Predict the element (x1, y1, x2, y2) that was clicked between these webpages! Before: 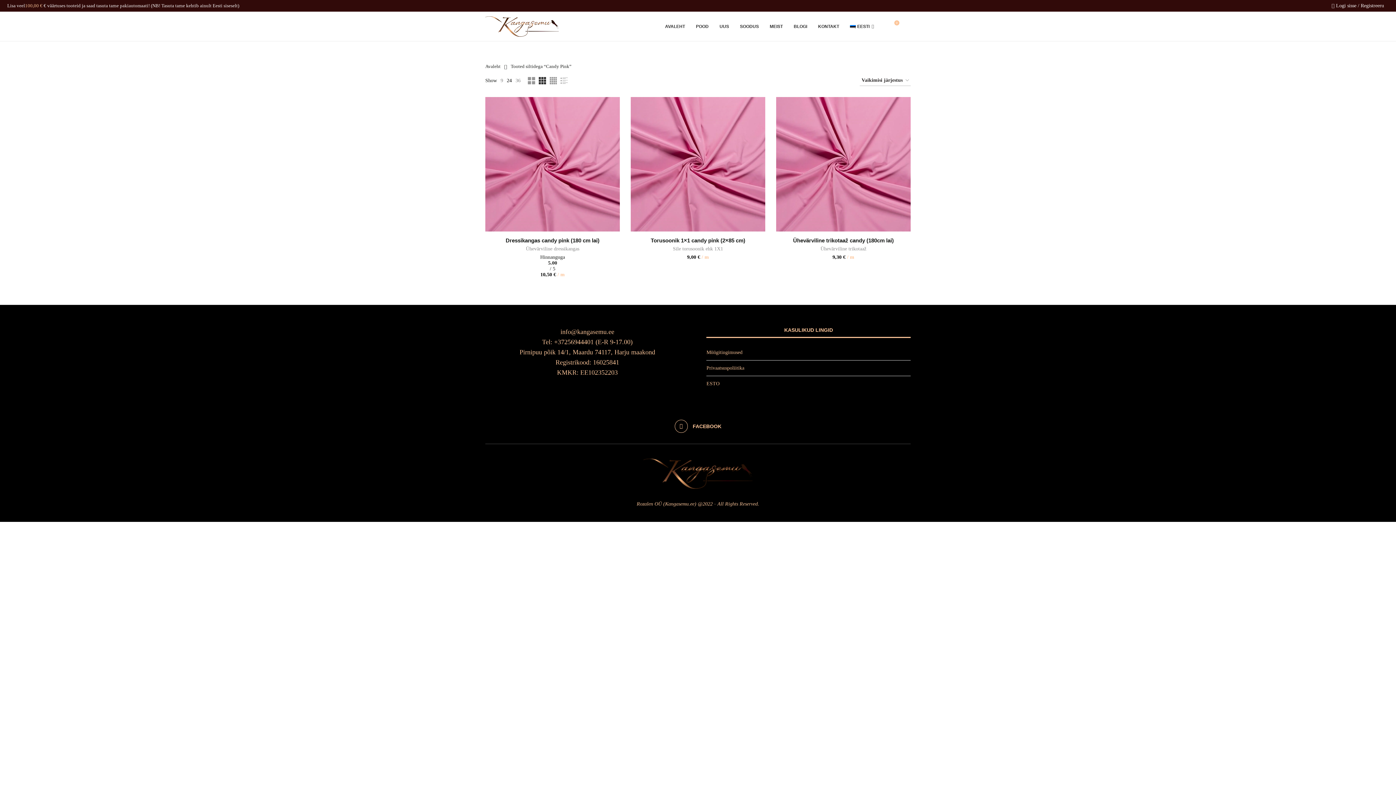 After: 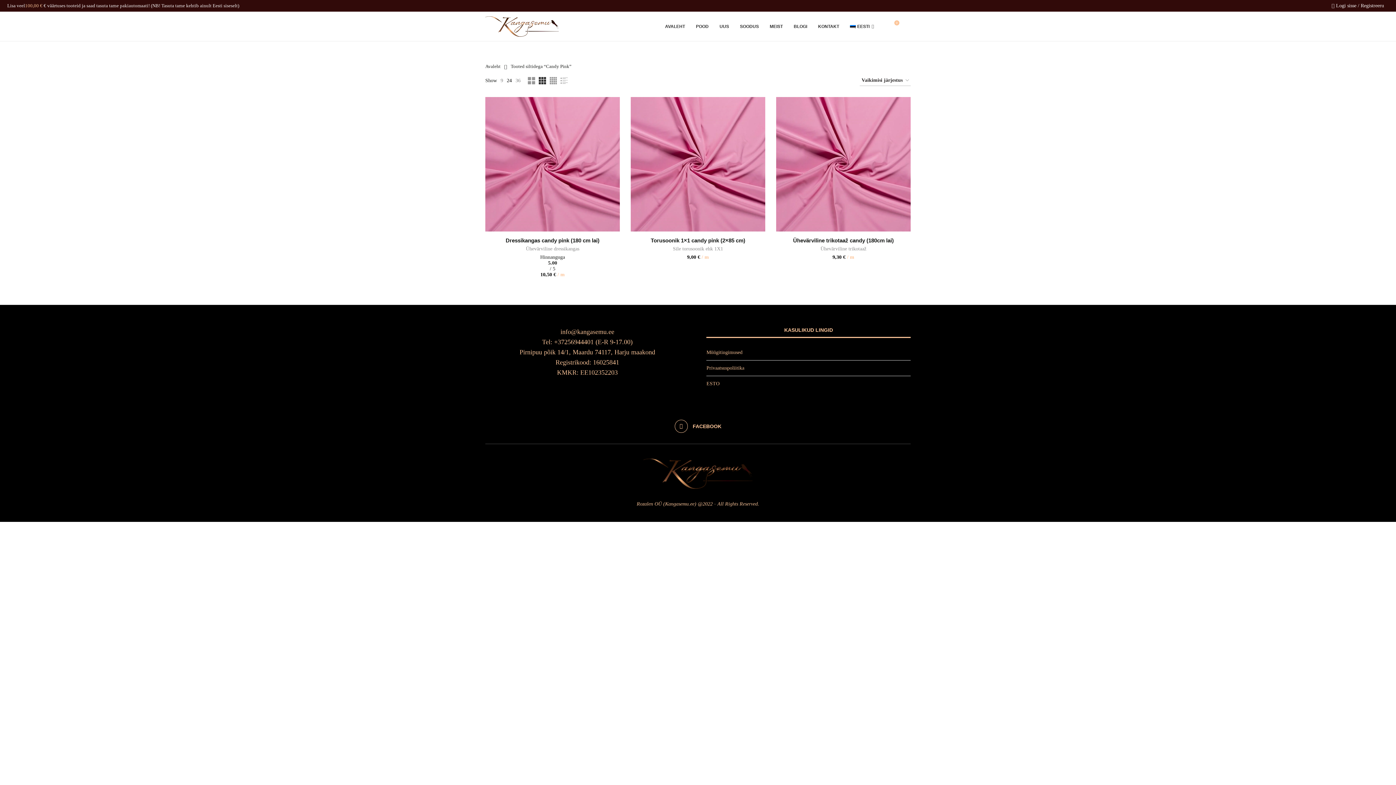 Action: bbox: (506, 77, 512, 83) label: 24